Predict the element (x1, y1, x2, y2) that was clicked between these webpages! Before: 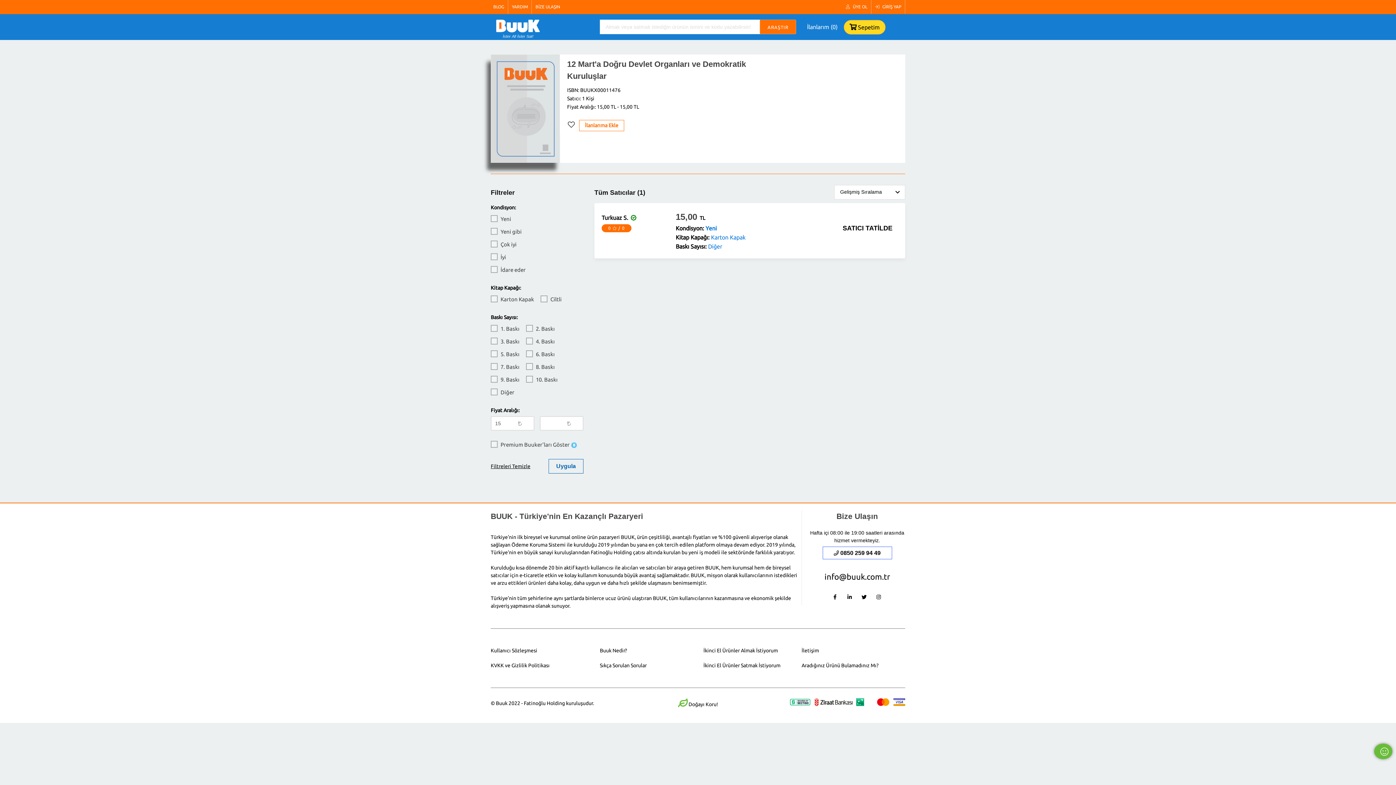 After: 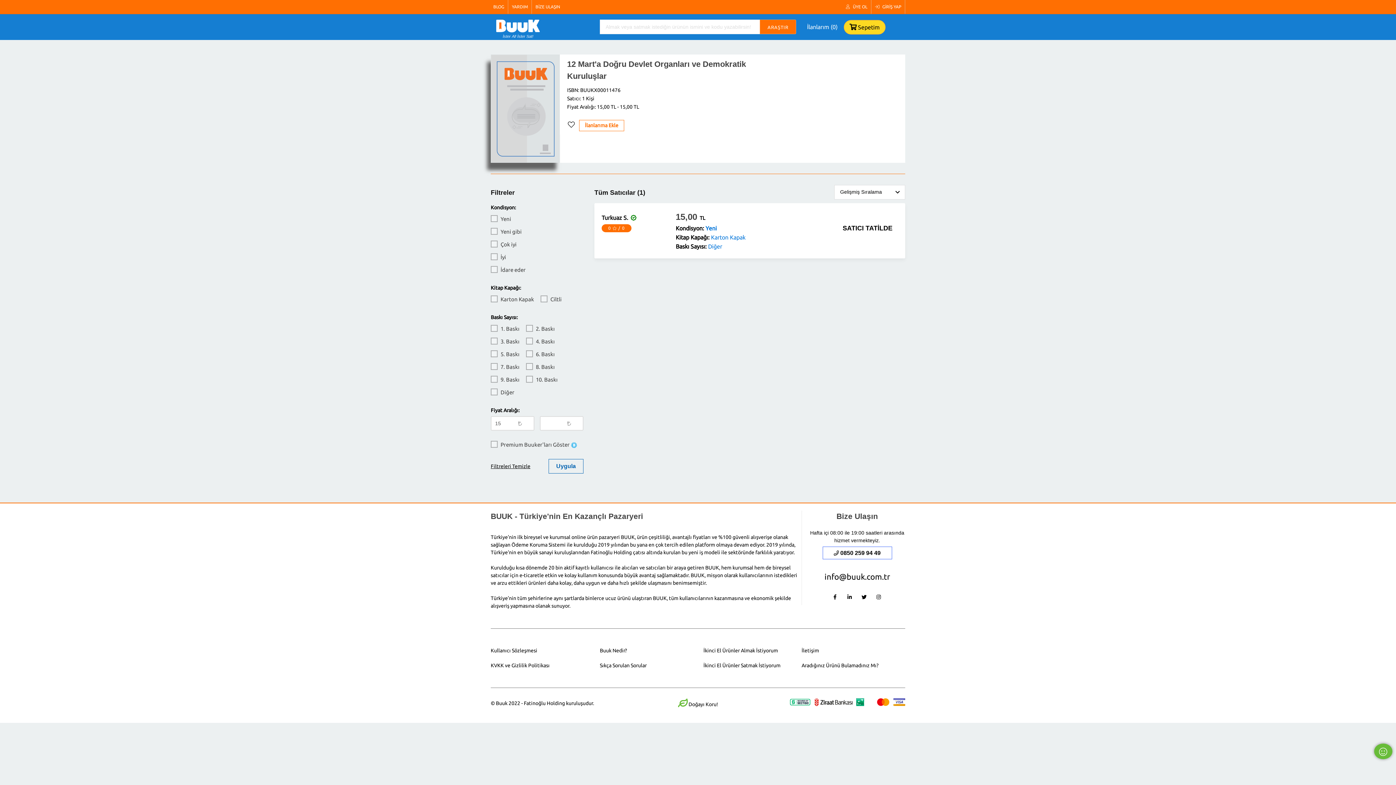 Action: bbox: (857, 590, 872, 605)